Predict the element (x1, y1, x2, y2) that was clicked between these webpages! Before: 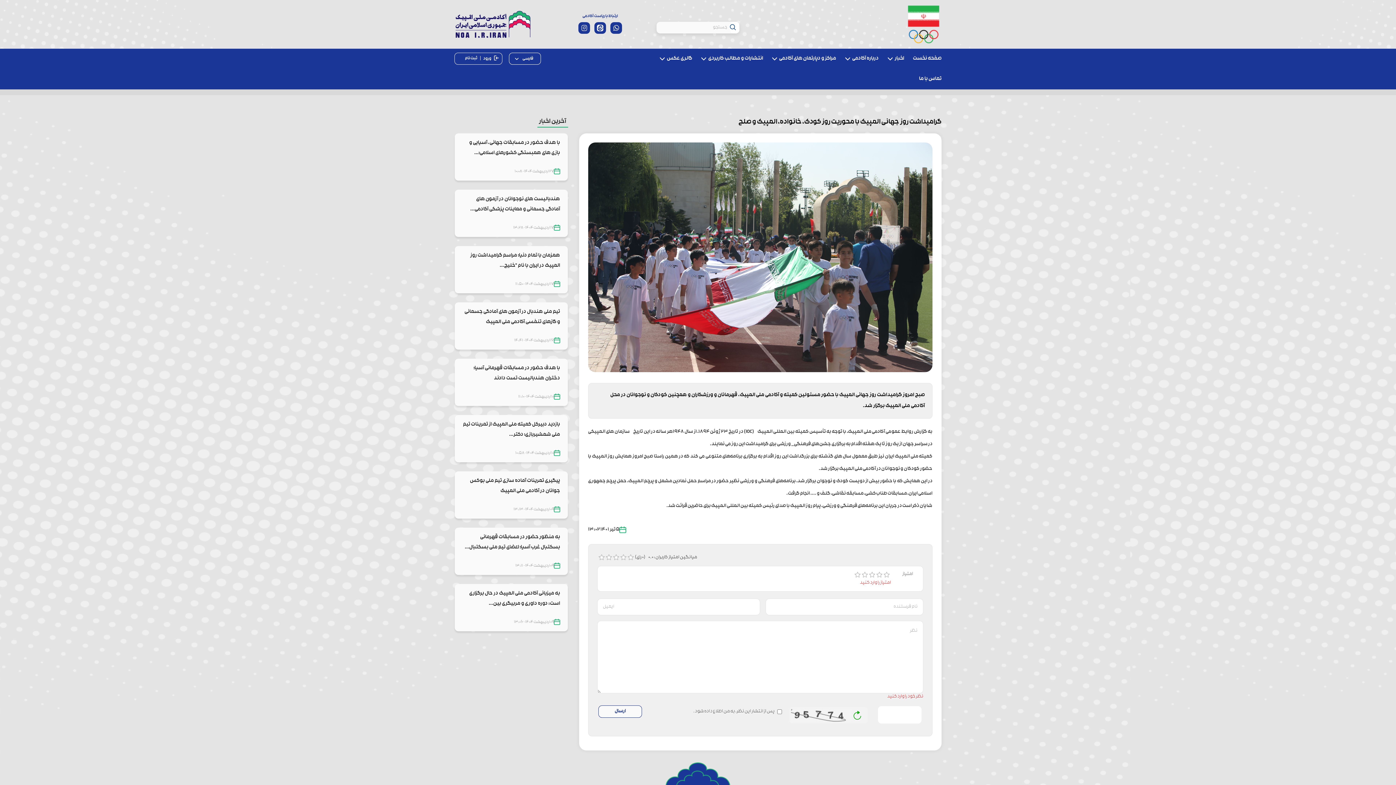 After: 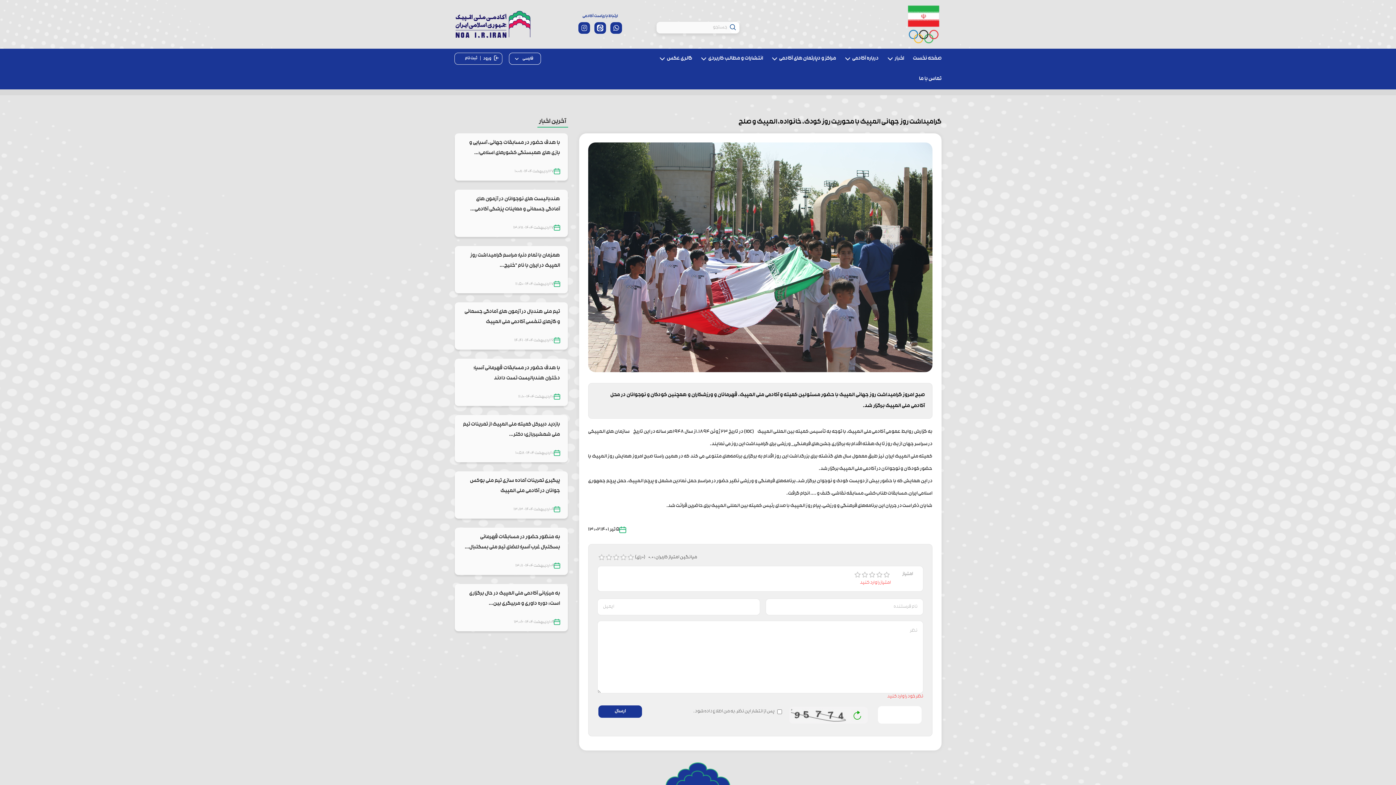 Action: label: ارسال bbox: (598, 705, 642, 718)